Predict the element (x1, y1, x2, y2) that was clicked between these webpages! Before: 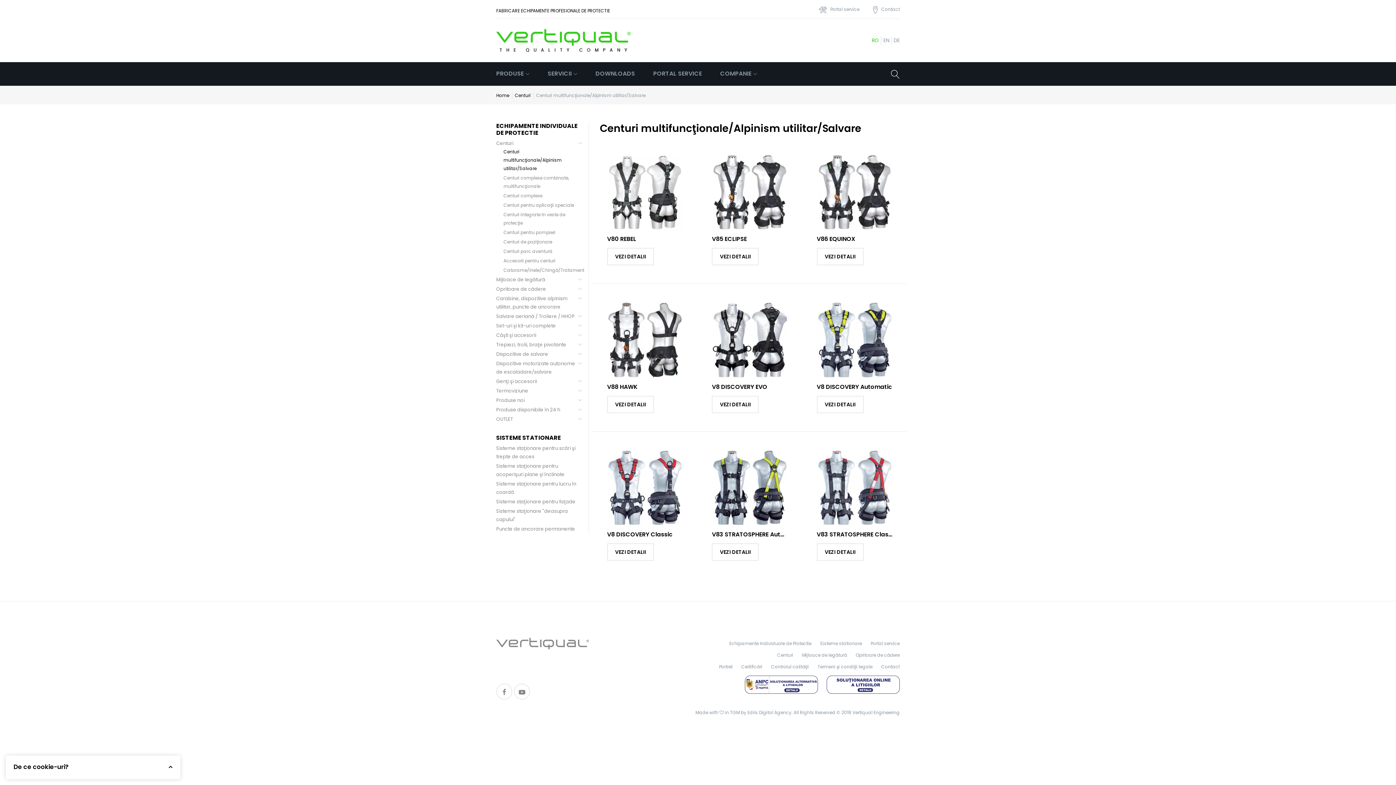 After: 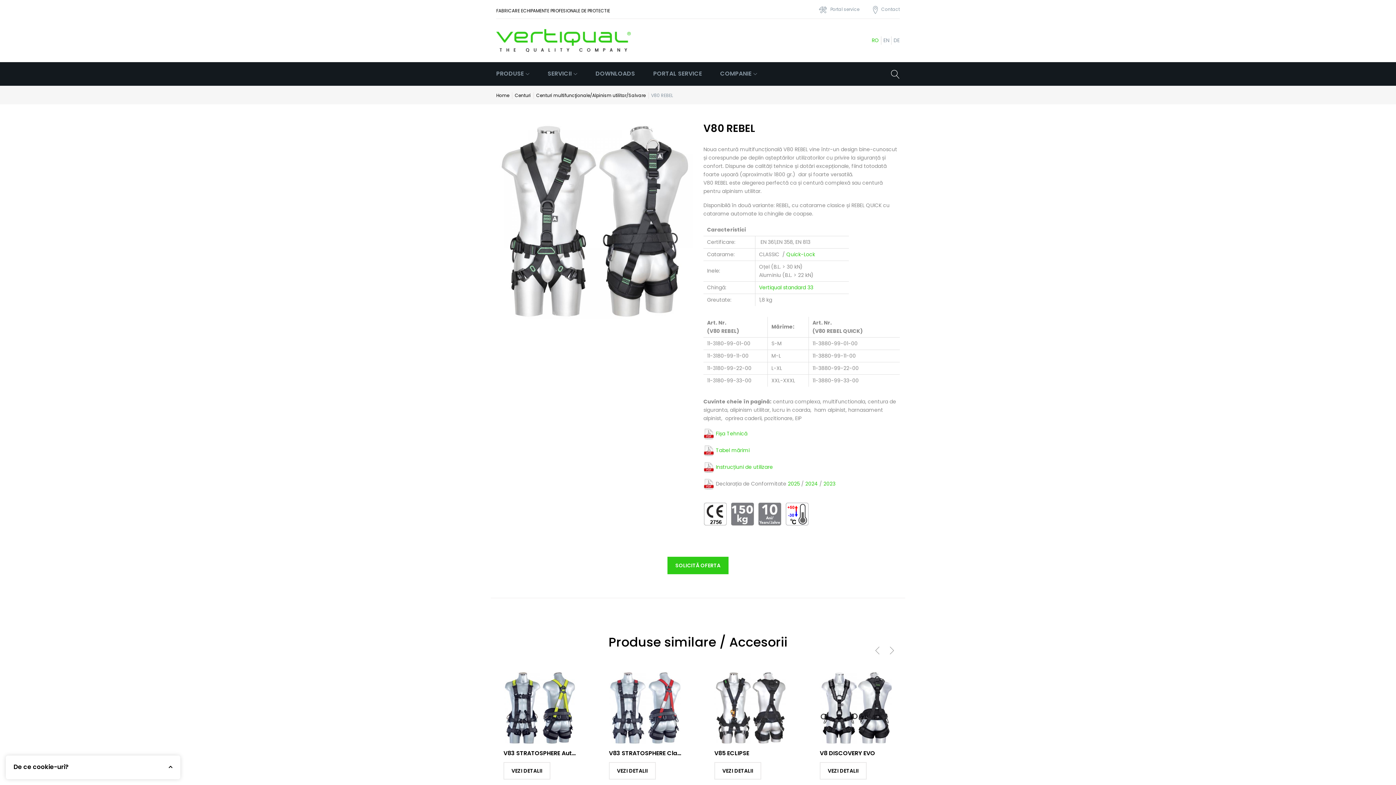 Action: label: V80 REBEL bbox: (607, 235, 636, 243)